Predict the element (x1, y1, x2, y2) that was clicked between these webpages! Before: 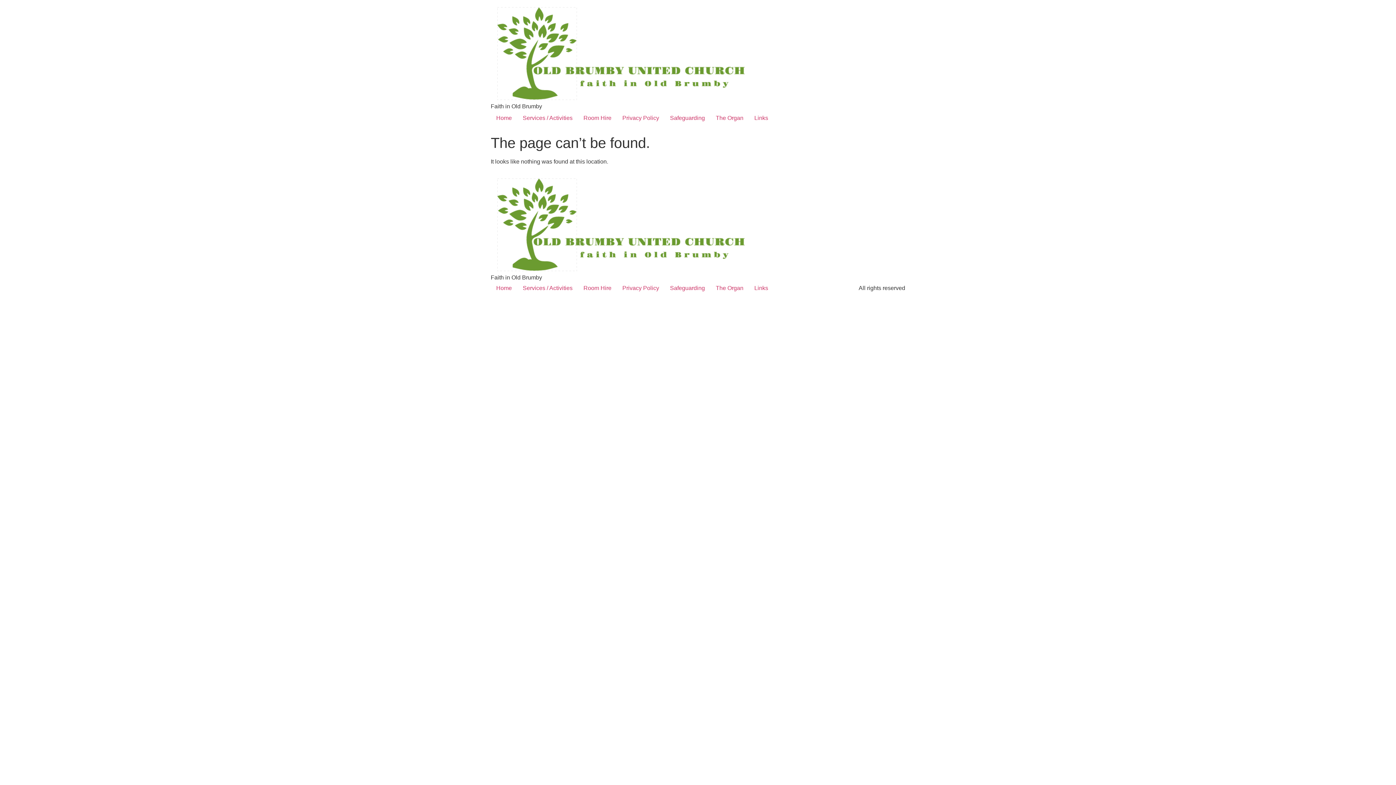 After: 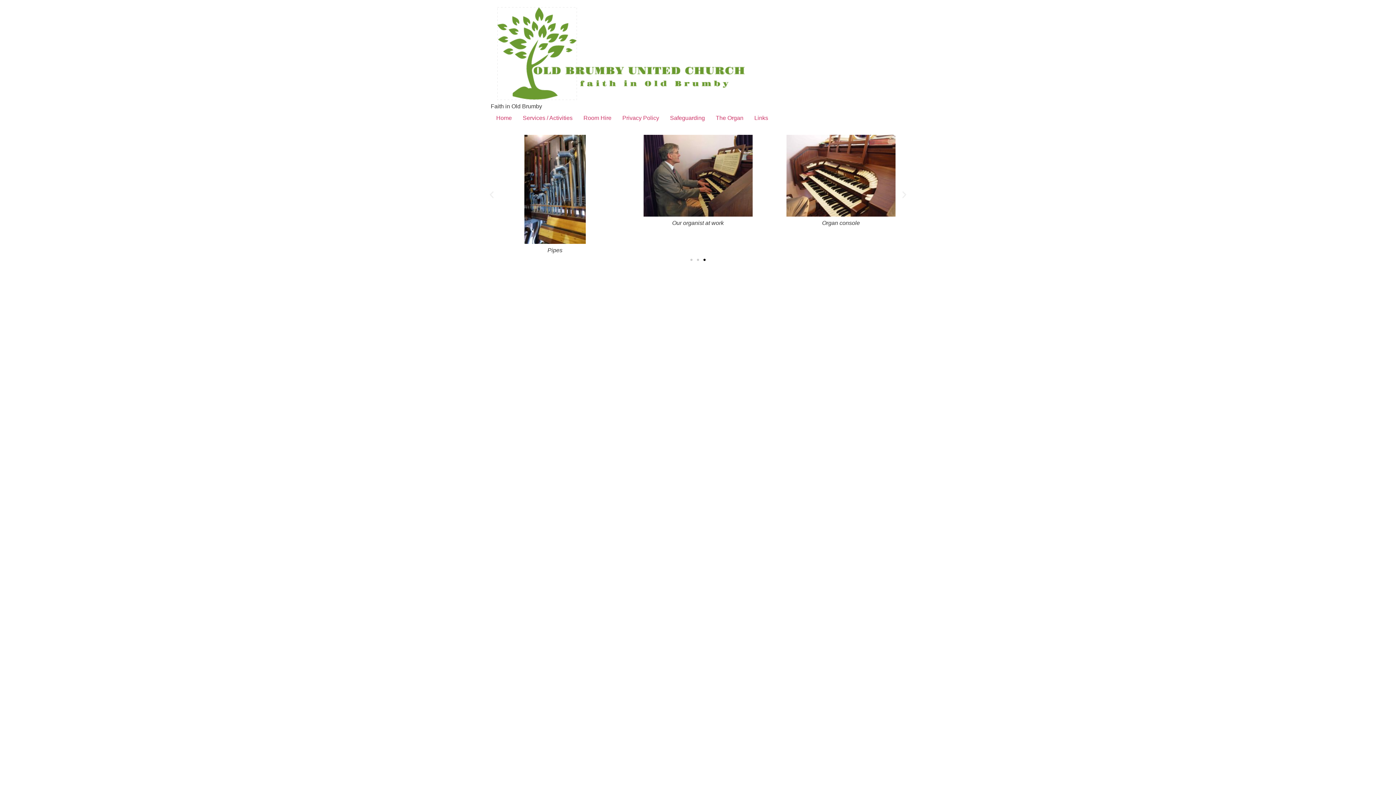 Action: bbox: (710, 110, 749, 125) label: The Organ